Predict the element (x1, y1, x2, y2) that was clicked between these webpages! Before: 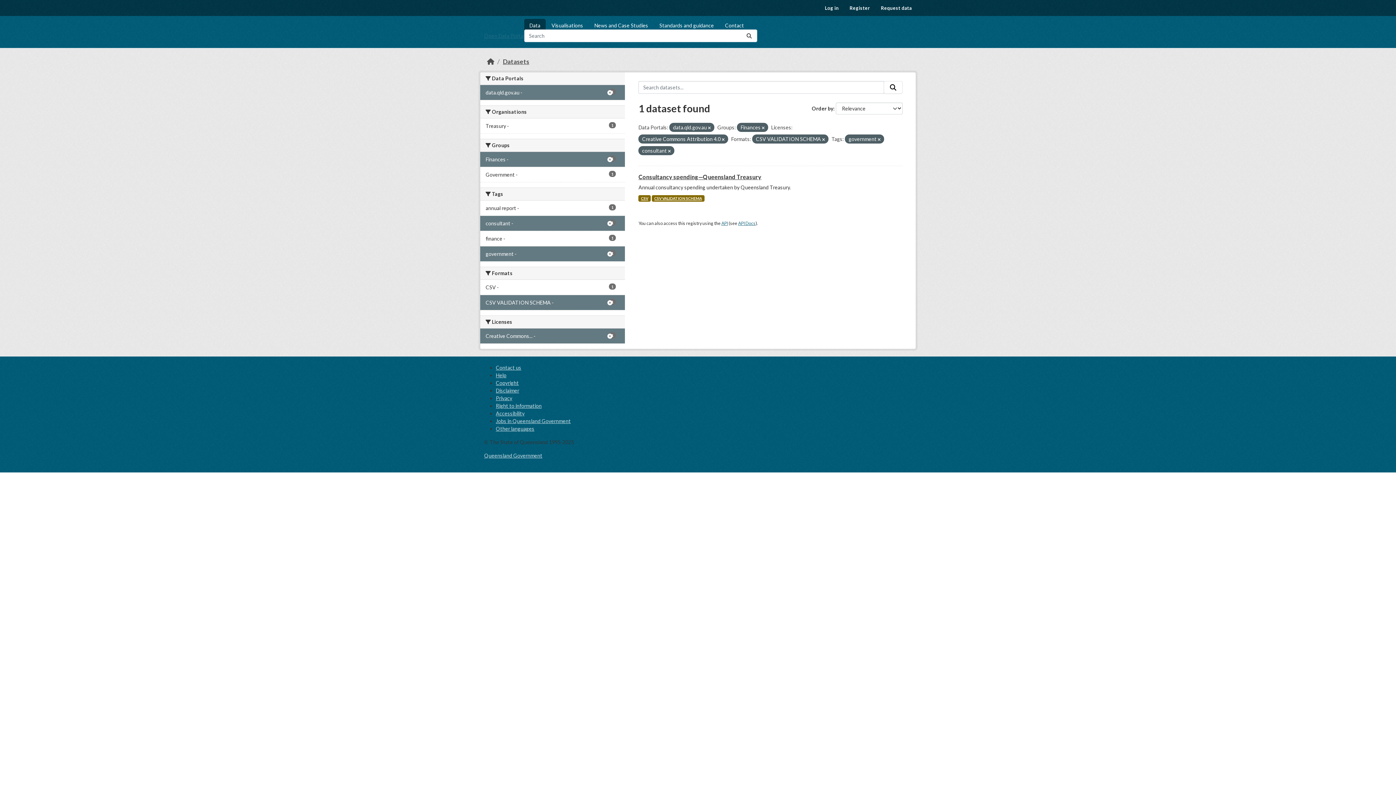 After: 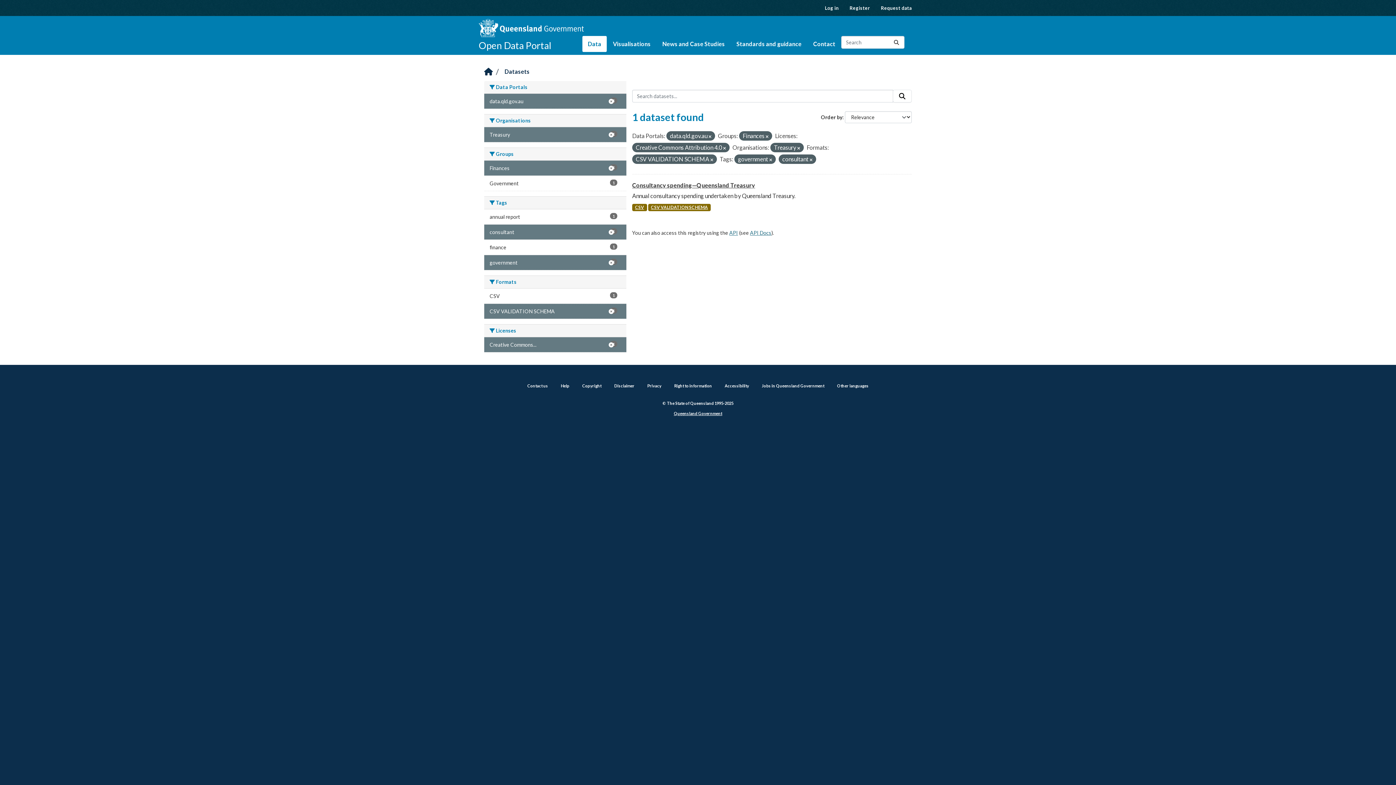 Action: bbox: (480, 118, 625, 133) label: Treasury -
1